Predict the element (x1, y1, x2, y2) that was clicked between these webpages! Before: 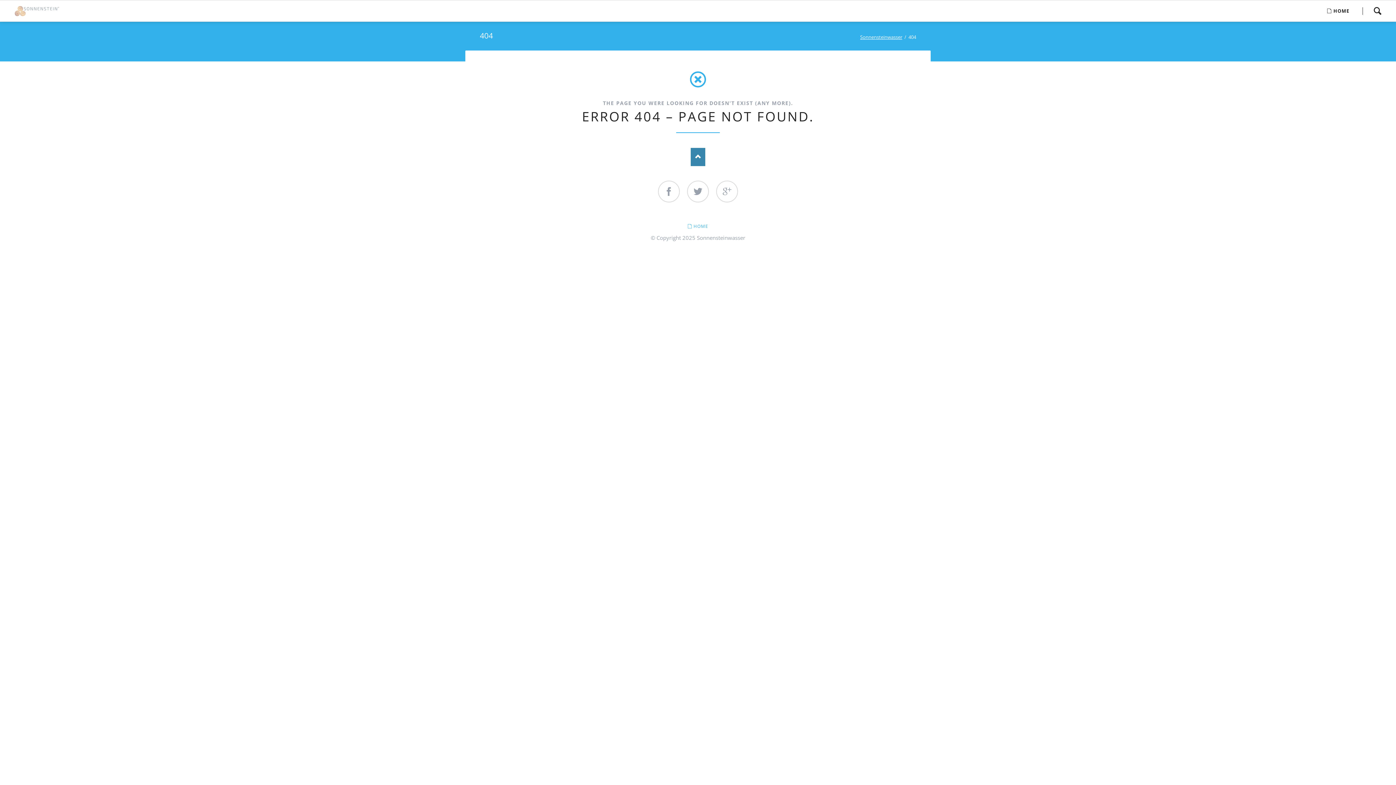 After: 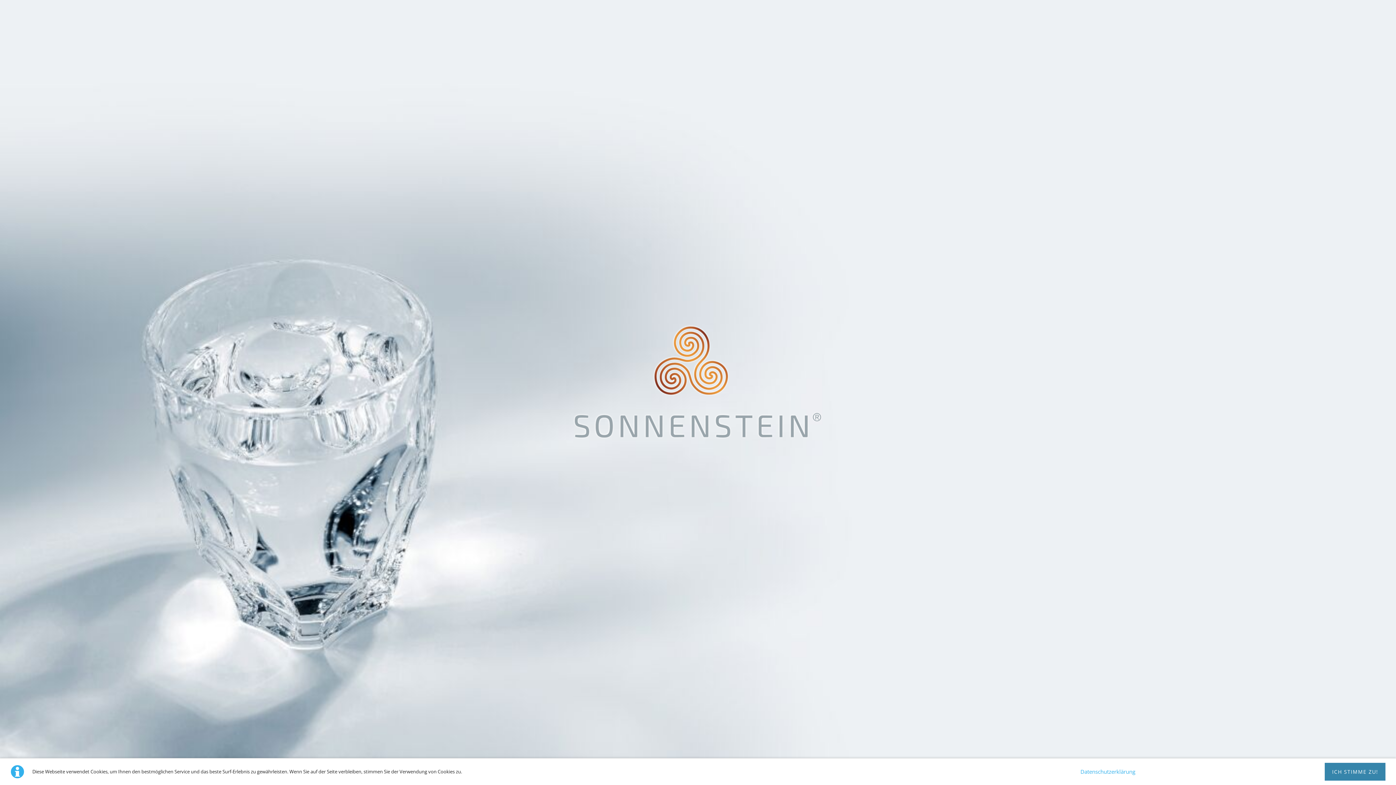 Action: bbox: (658, 180, 680, 202) label: Facebook